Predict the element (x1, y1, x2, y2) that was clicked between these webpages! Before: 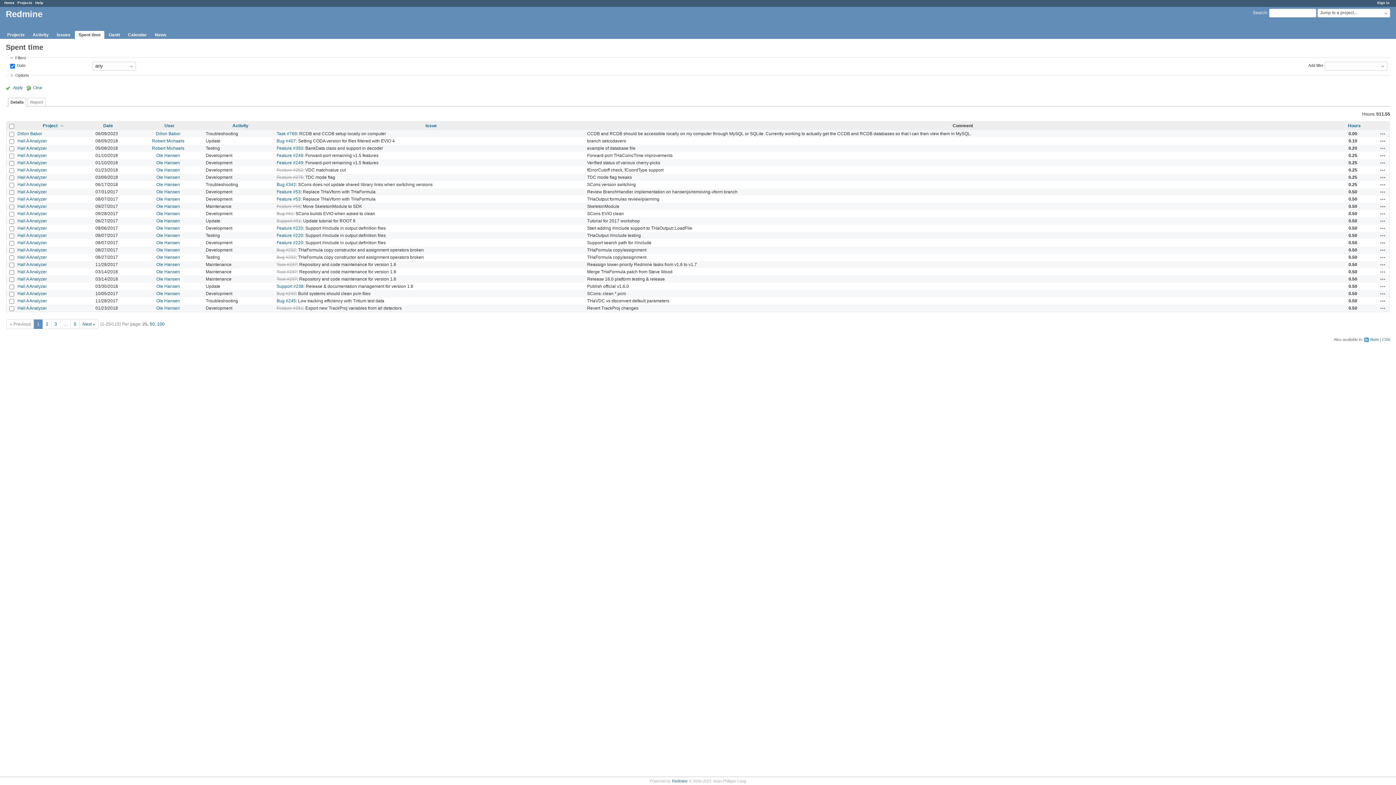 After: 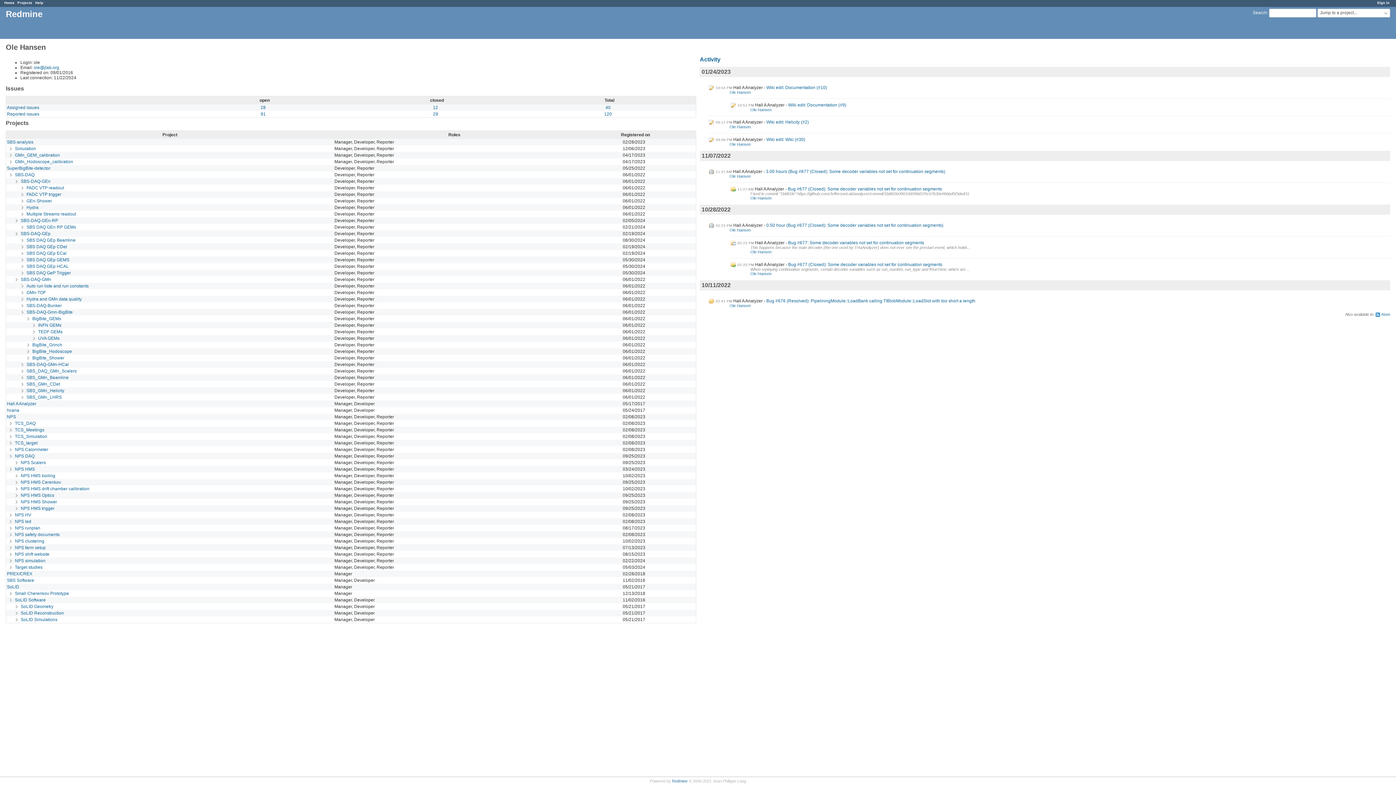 Action: bbox: (156, 204, 180, 209) label: Ole Hansen